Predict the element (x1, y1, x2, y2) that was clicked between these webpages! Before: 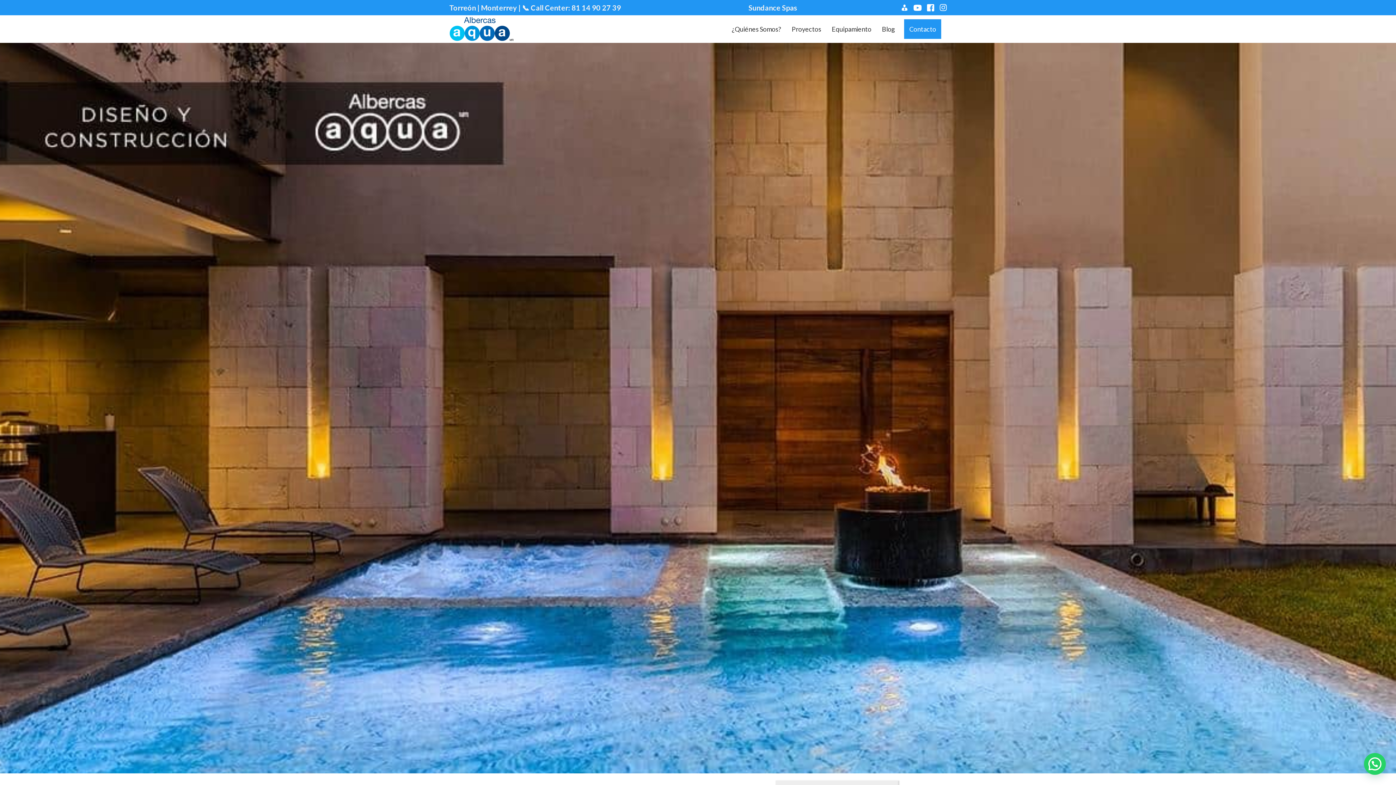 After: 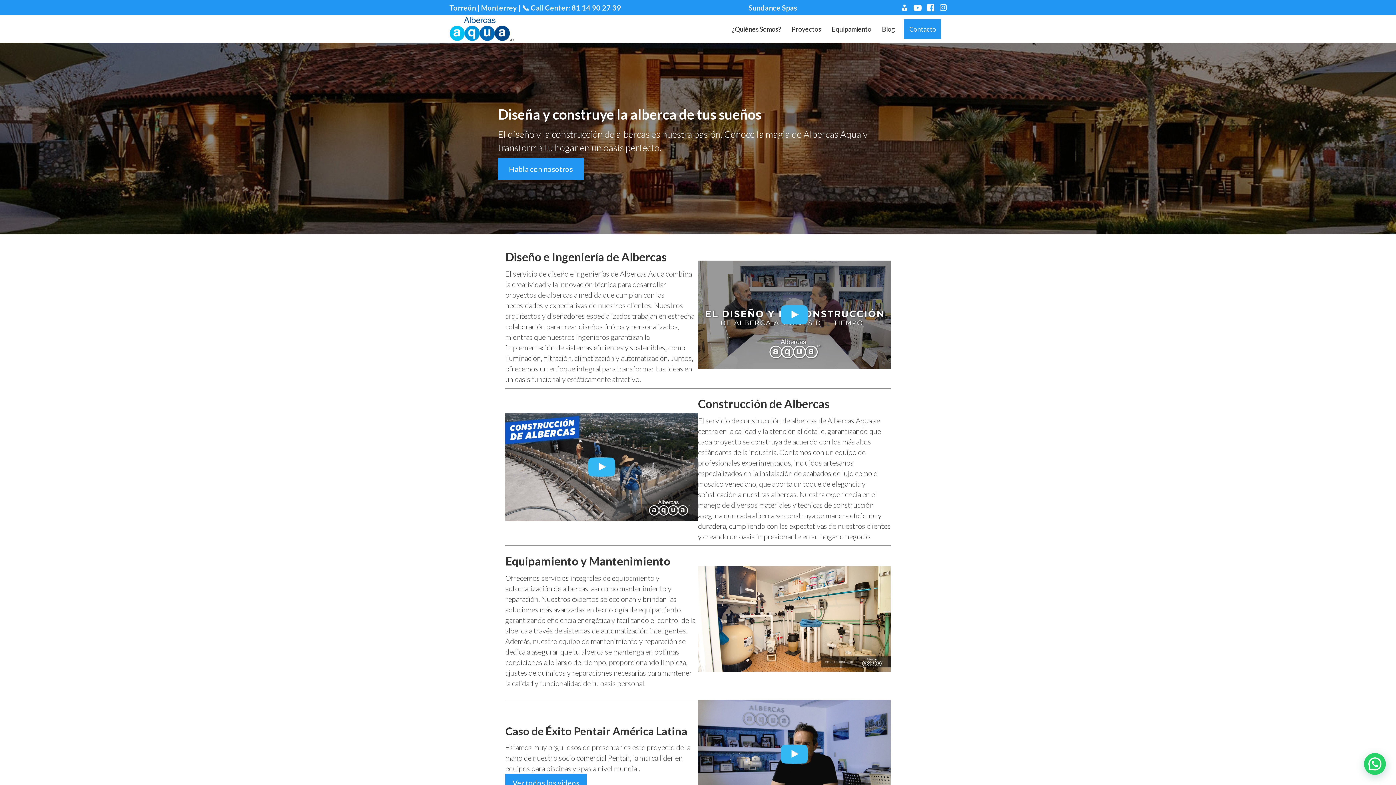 Action: bbox: (449, 23, 514, 32)